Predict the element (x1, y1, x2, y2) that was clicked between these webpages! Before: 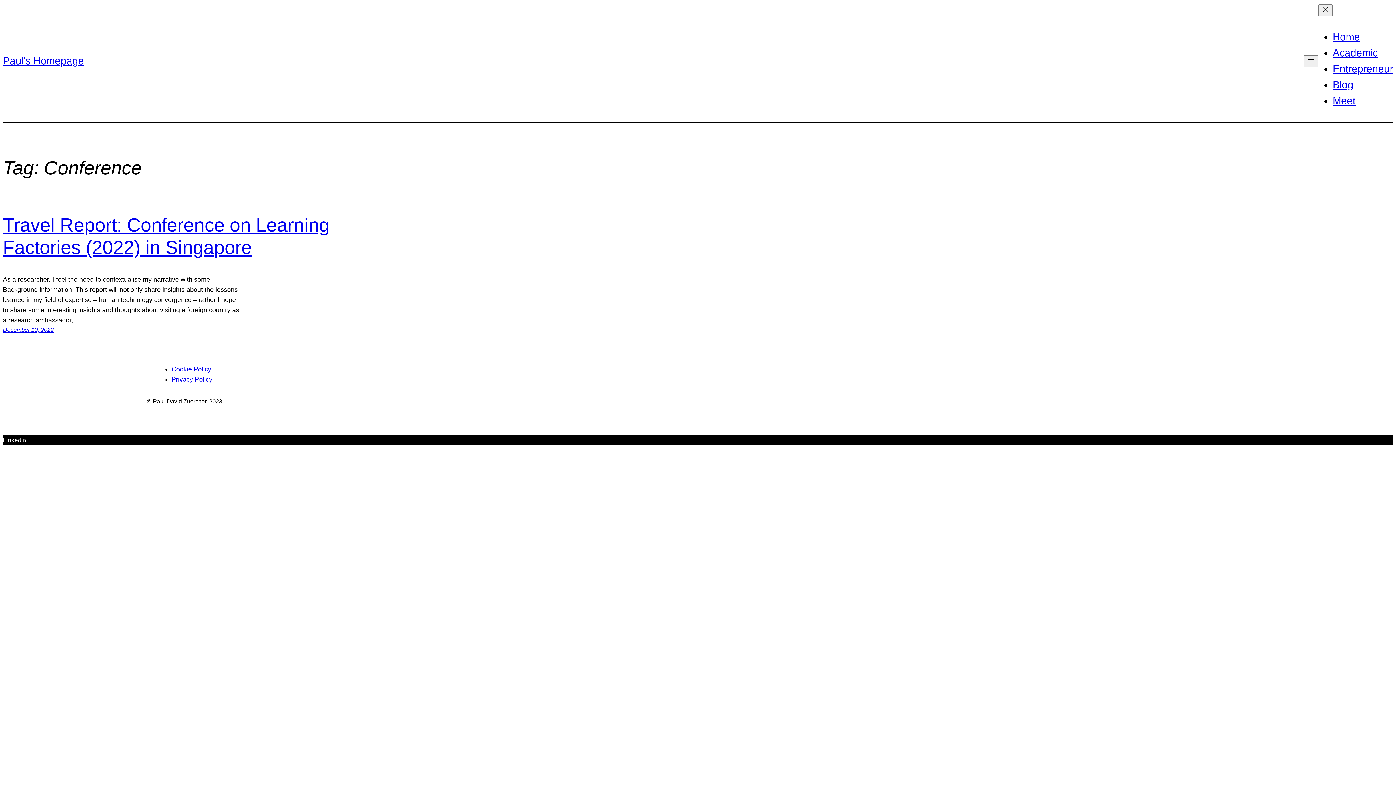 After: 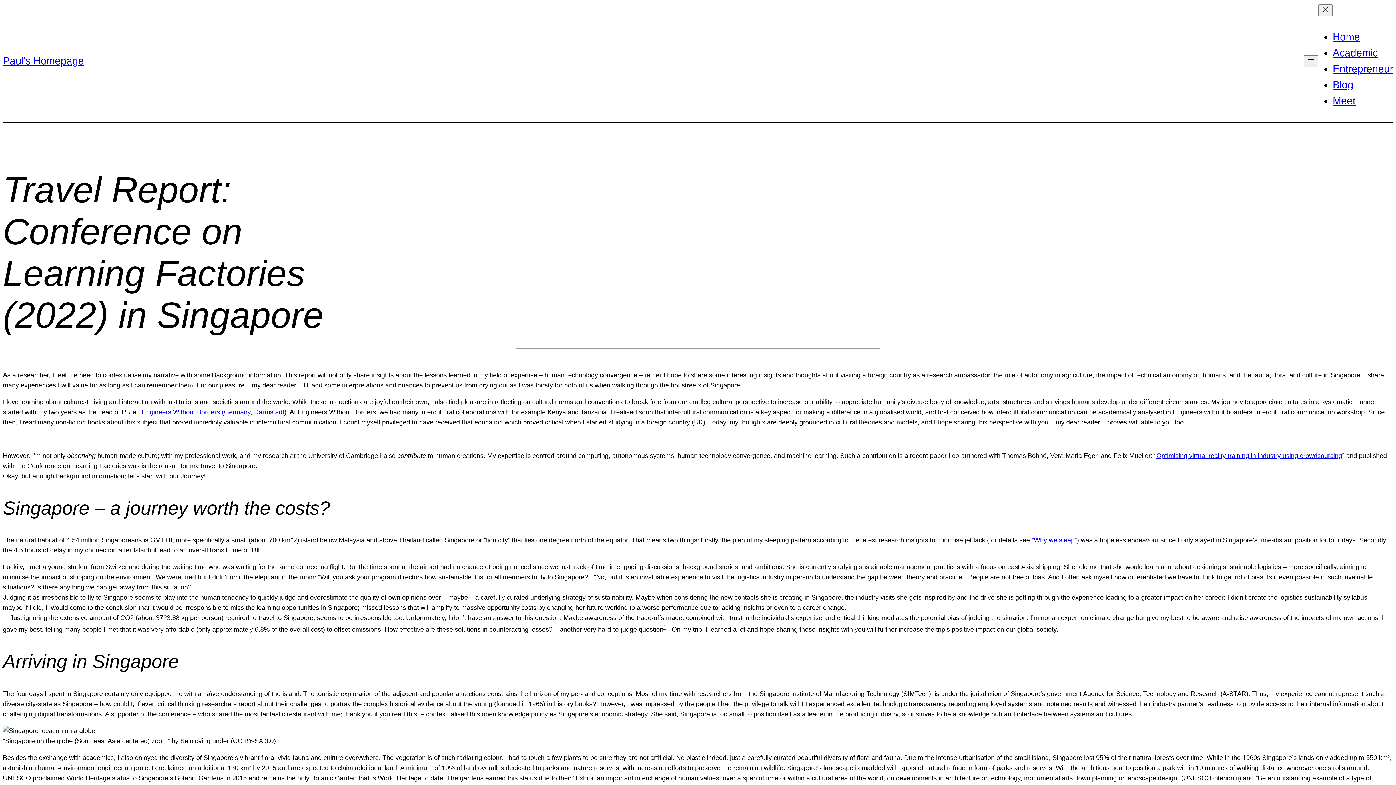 Action: label: December 10, 2022 bbox: (2, 326, 53, 333)